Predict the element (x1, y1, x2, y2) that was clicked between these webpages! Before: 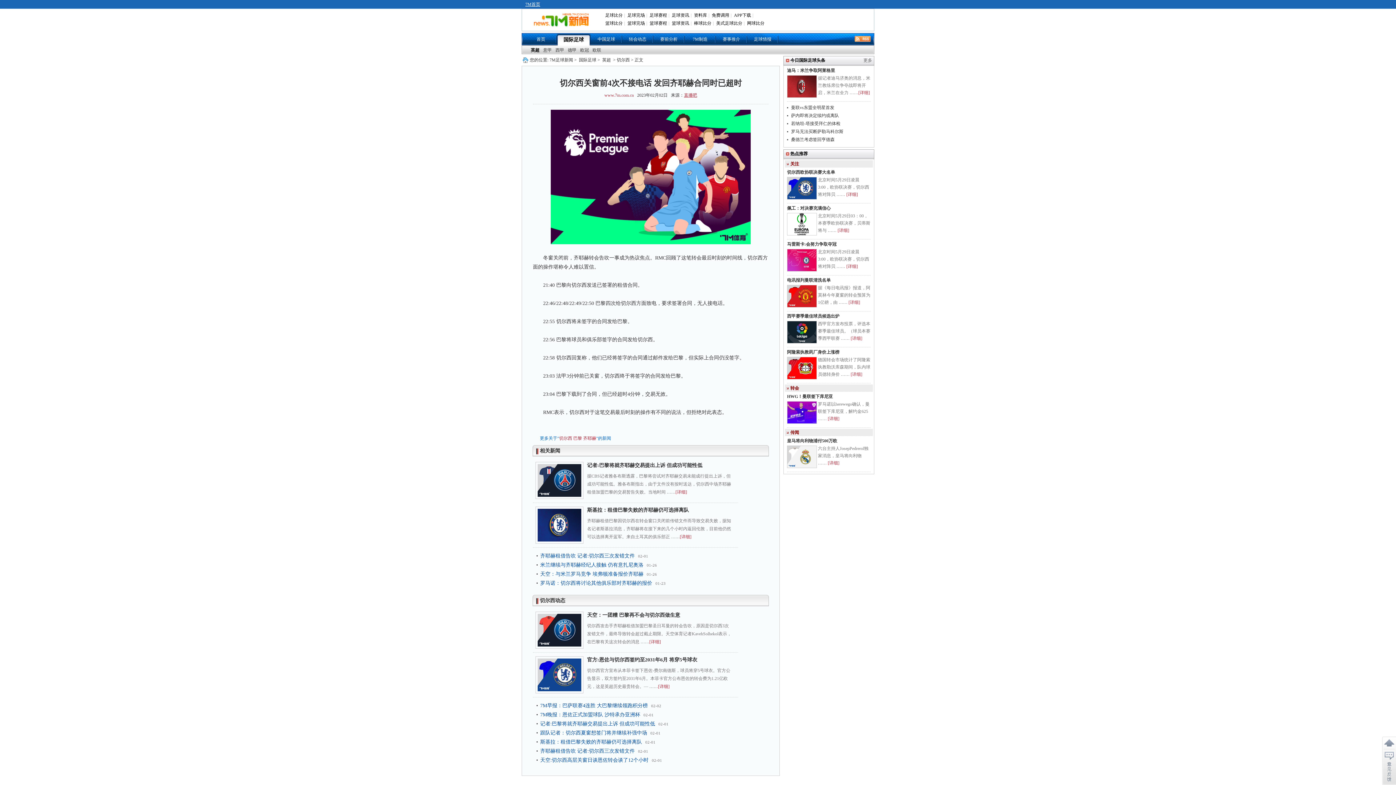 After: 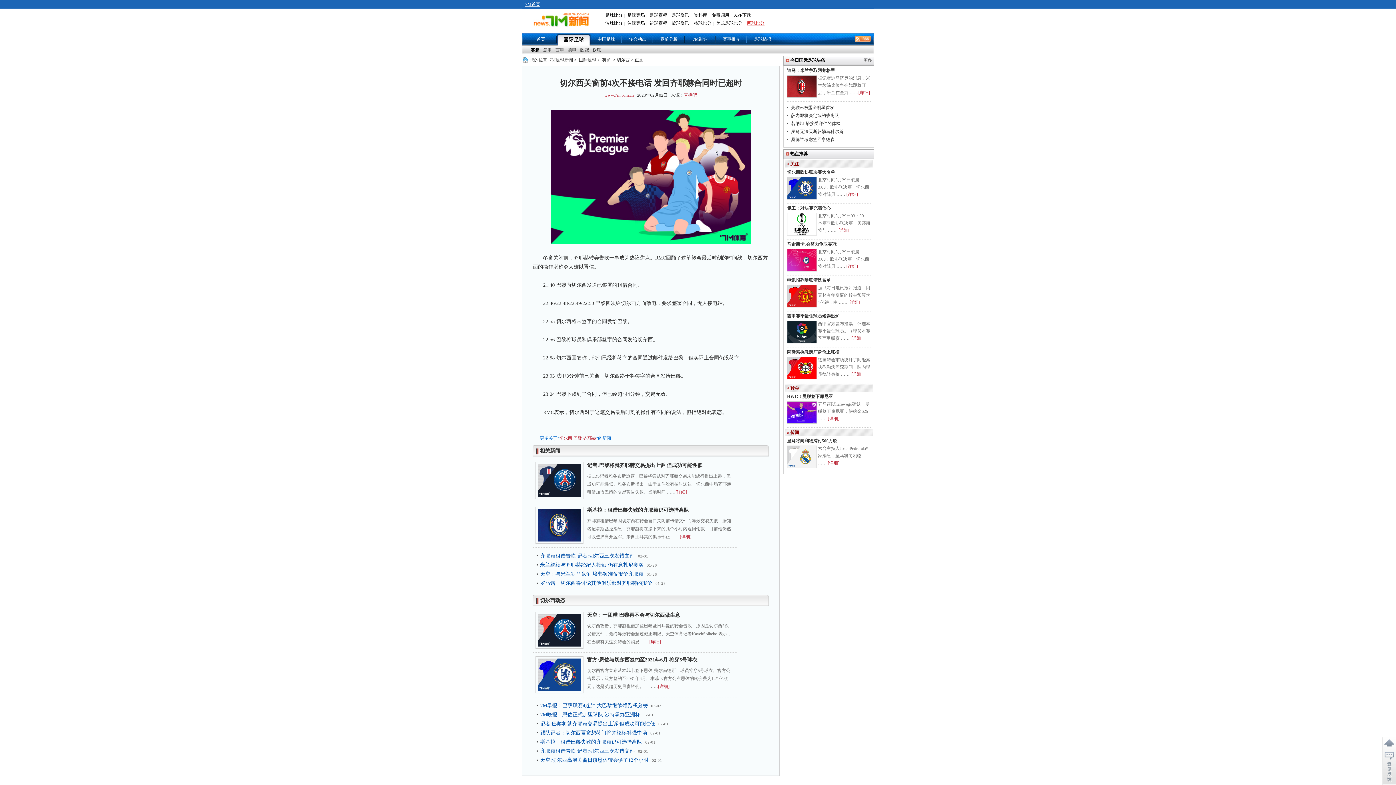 Action: label: 网球比分 bbox: (747, 20, 764, 25)